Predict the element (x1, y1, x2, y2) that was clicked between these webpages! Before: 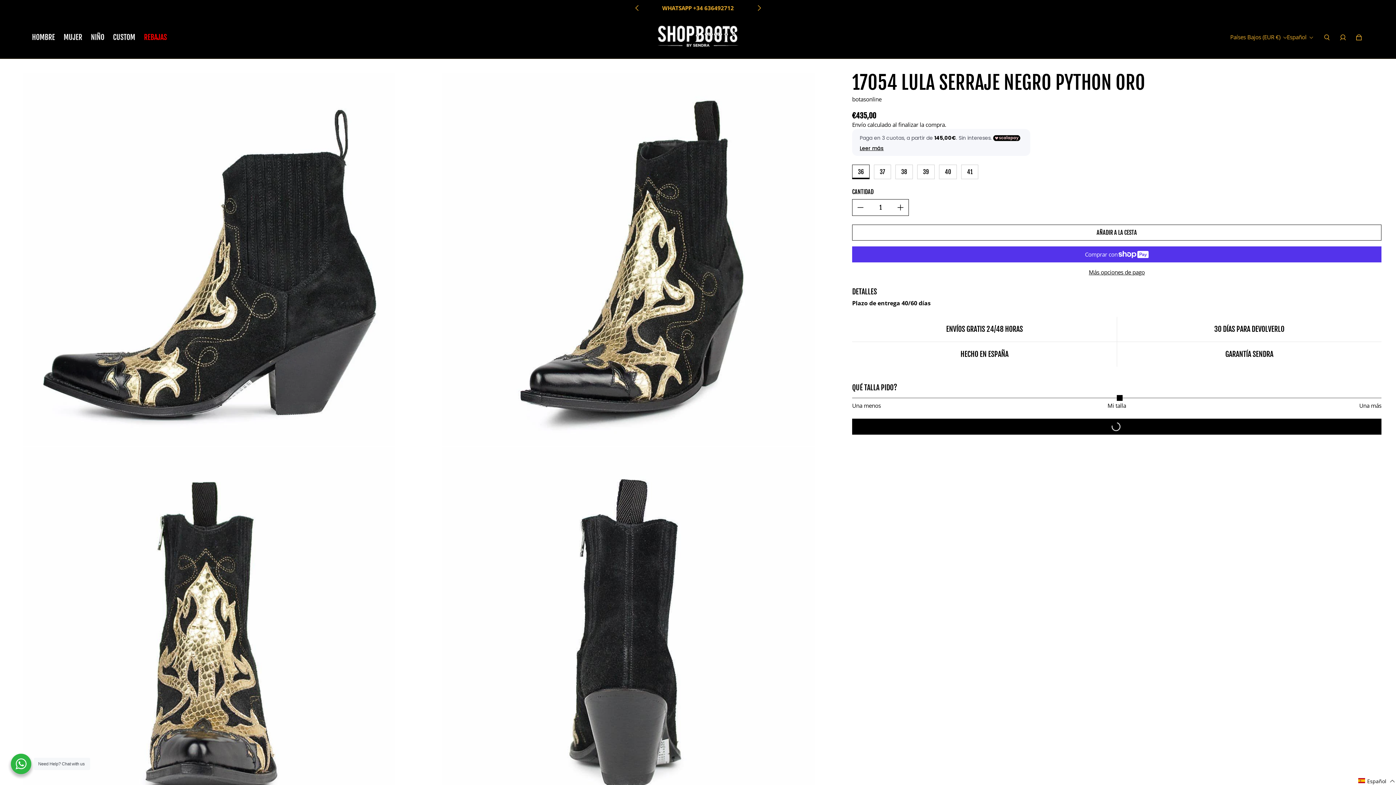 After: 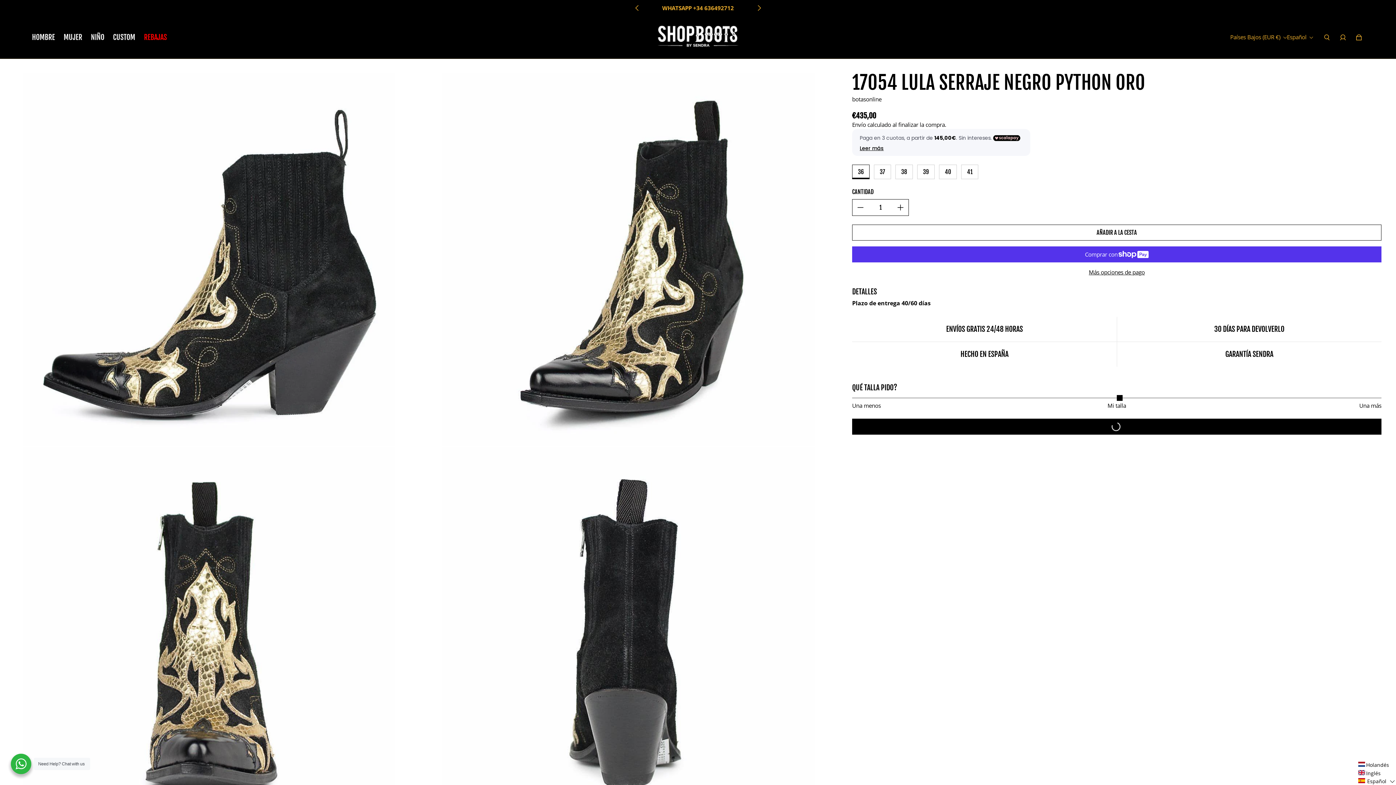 Action: bbox: (1357, 777, 1396, 785) label: Español 